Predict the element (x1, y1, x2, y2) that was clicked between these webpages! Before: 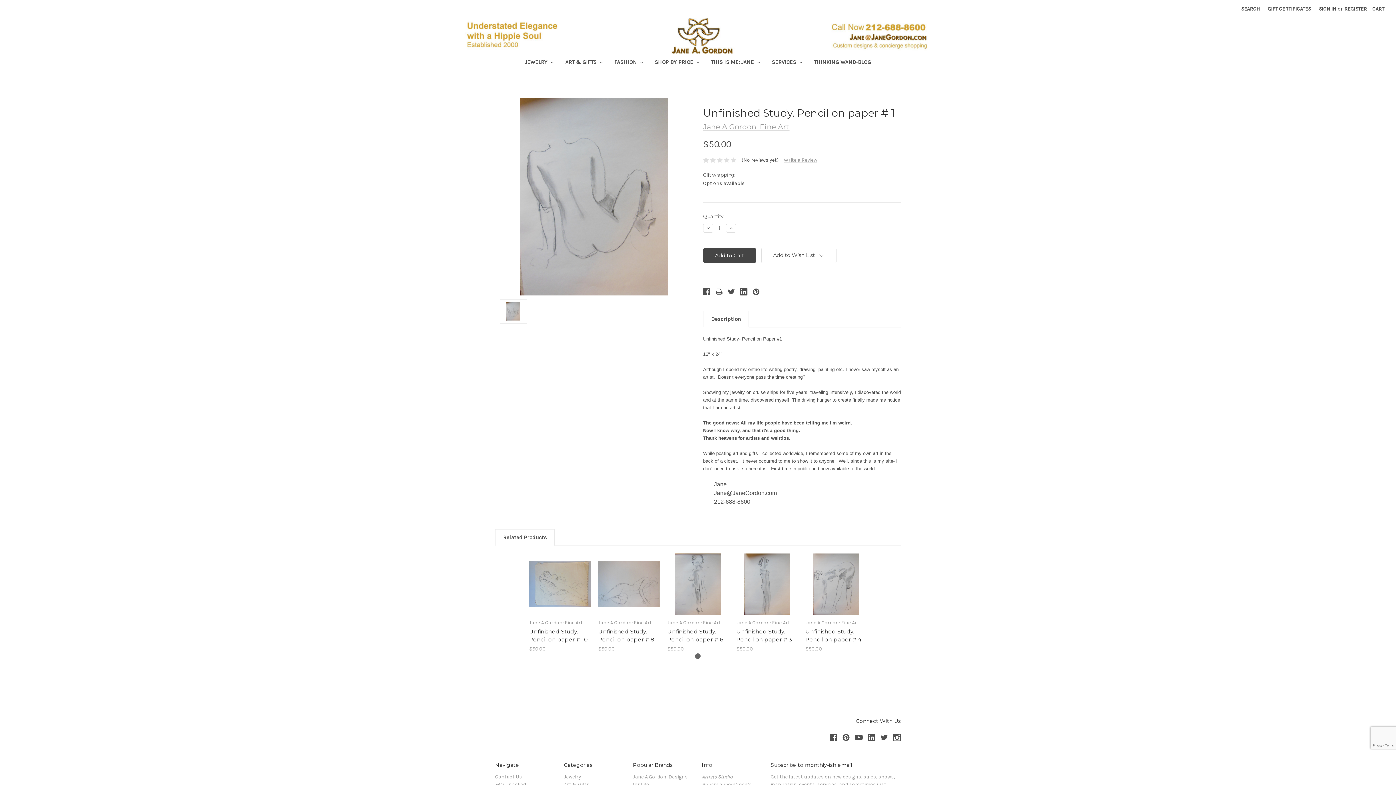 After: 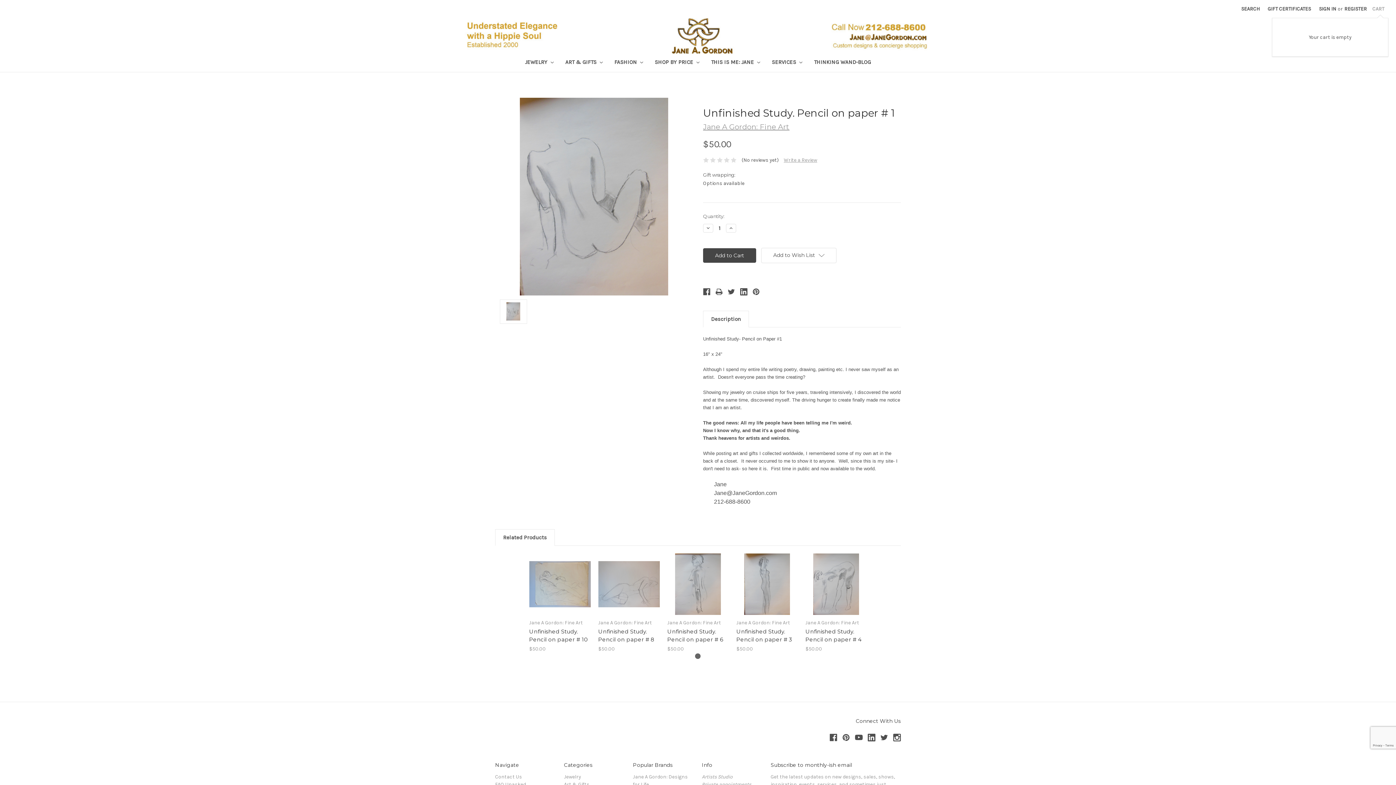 Action: bbox: (1368, 0, 1388, 17) label: CART